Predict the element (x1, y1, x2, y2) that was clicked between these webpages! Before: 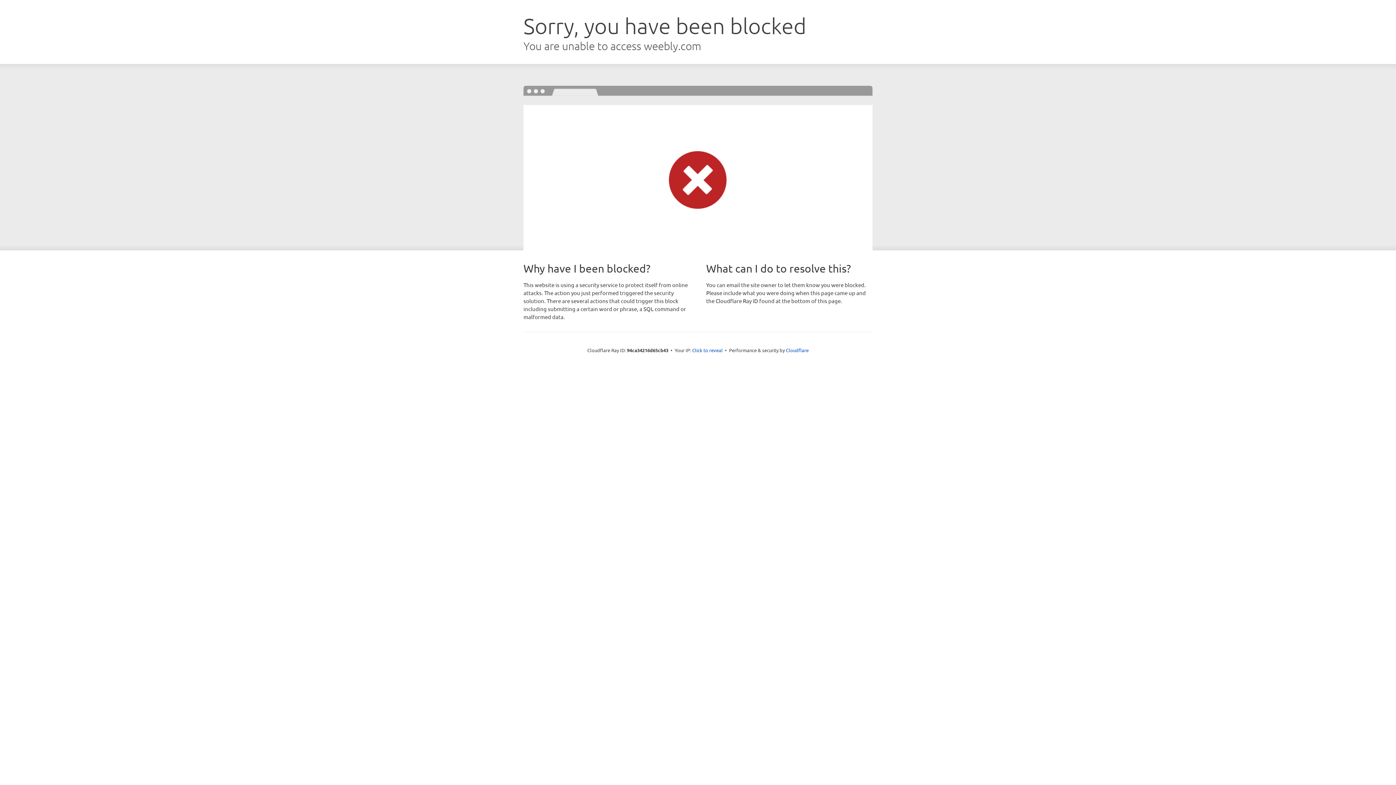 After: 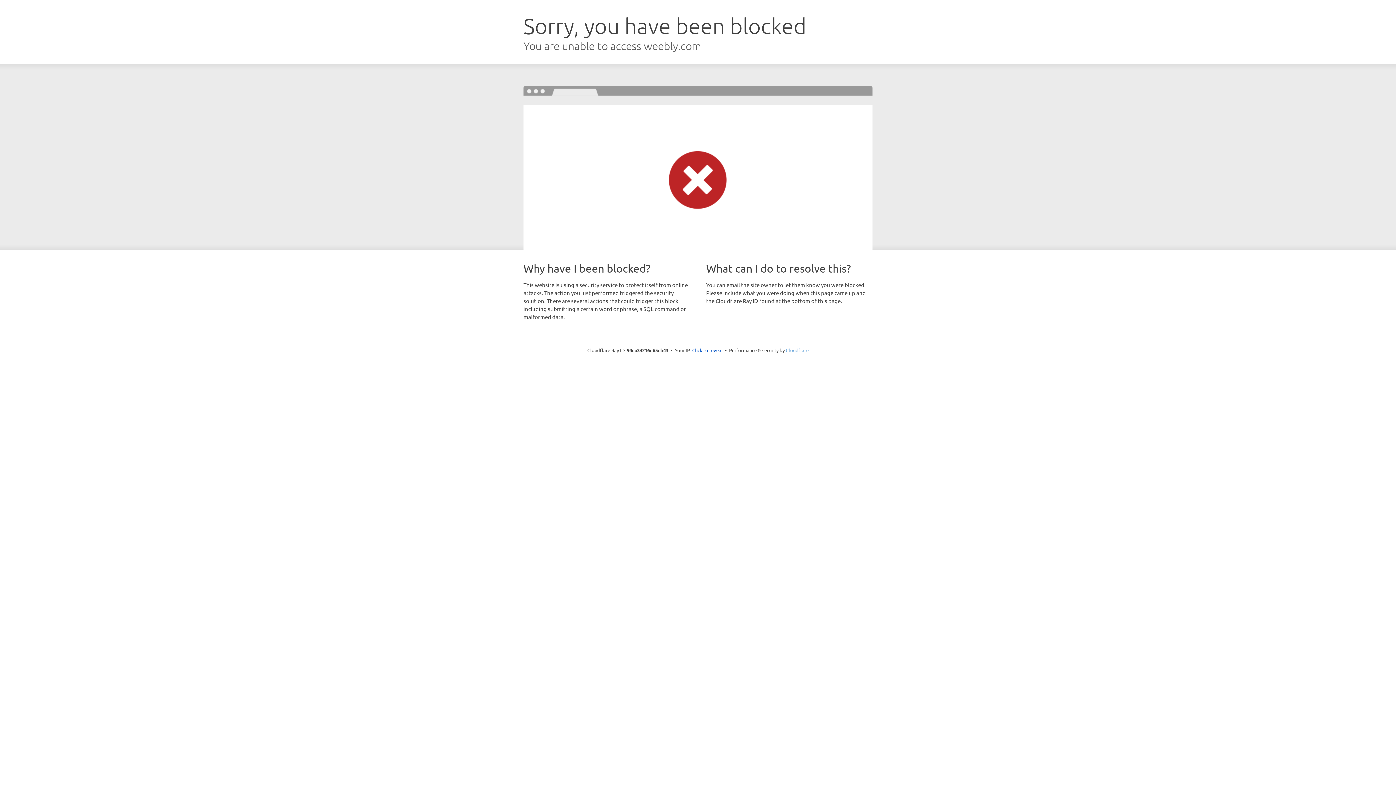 Action: label: Cloudflare bbox: (786, 347, 808, 353)